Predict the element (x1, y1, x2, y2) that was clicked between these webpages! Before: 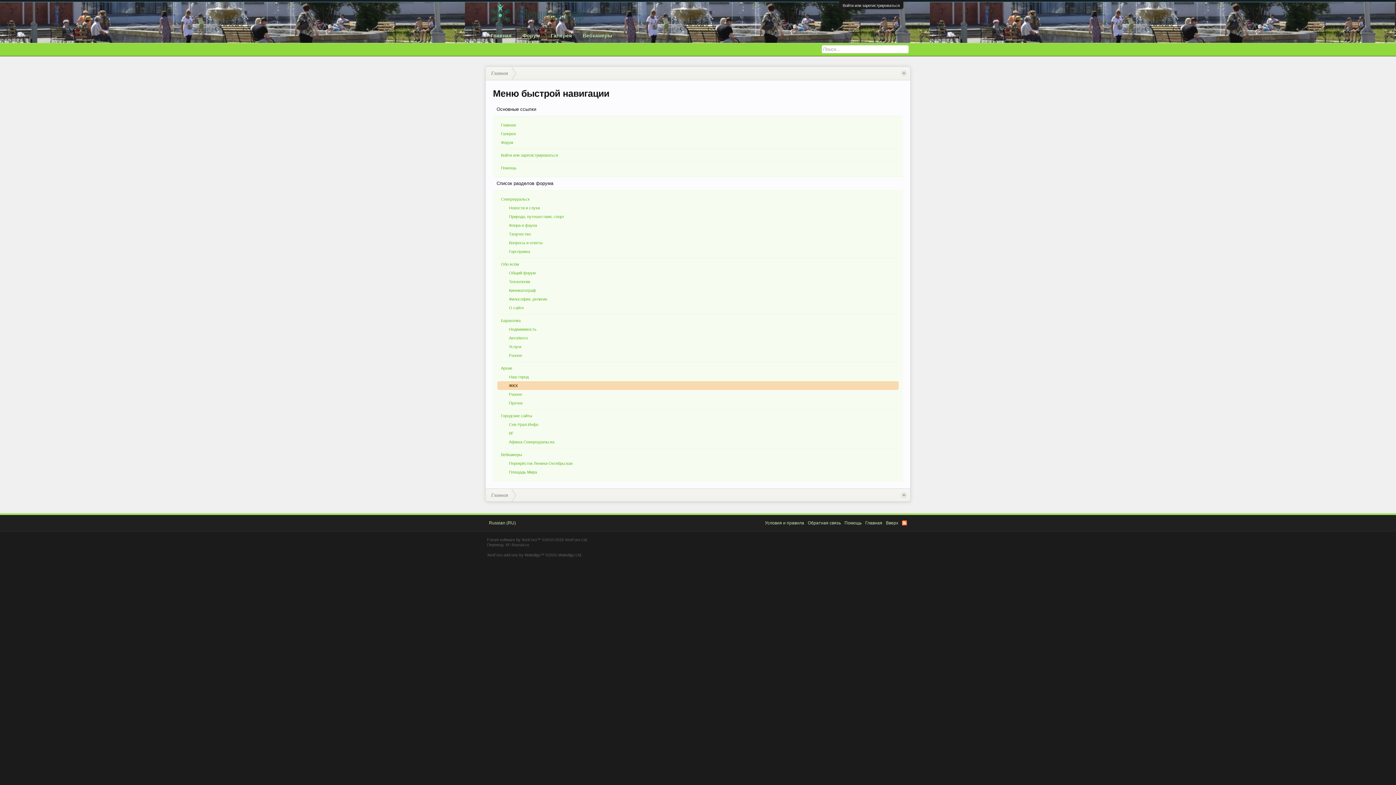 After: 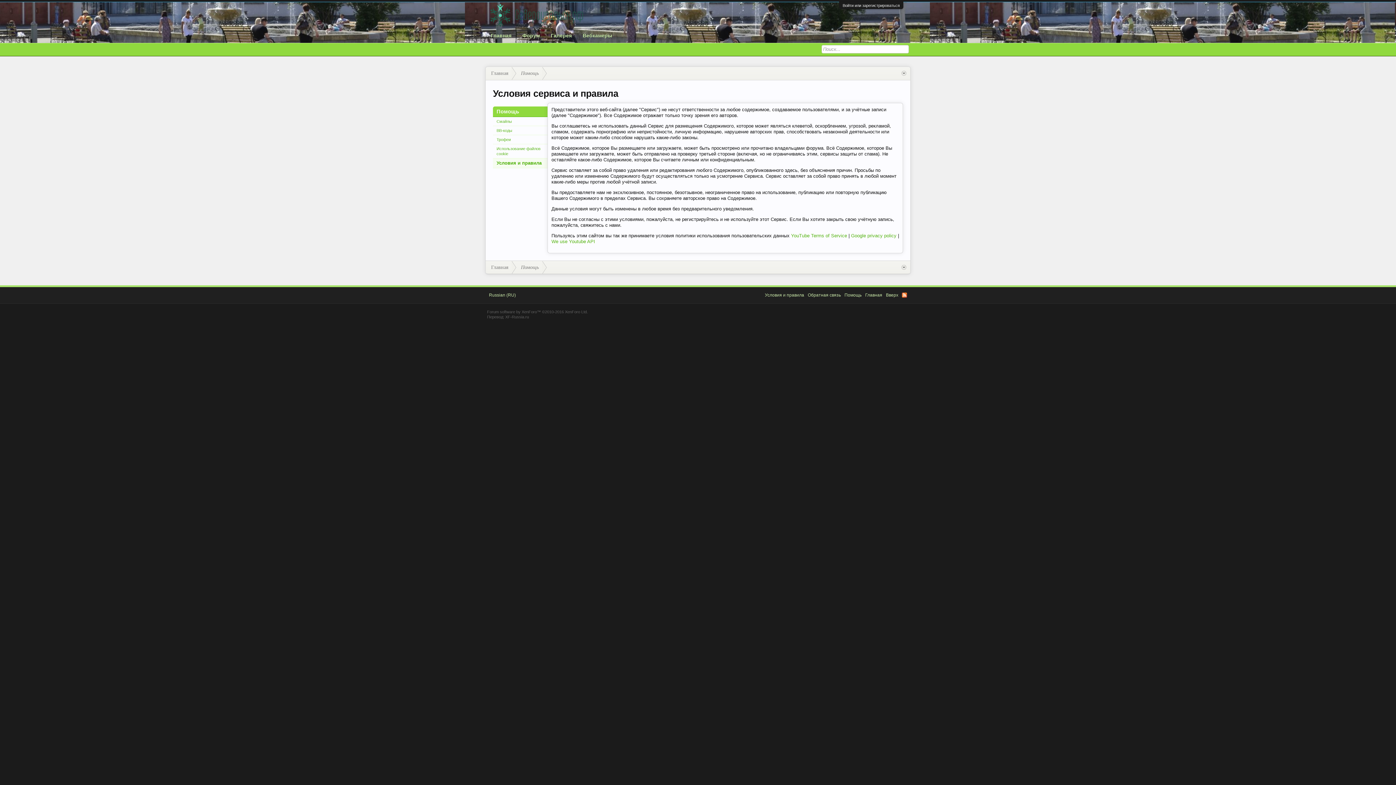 Action: bbox: (763, 518, 806, 528) label: Условия и правила